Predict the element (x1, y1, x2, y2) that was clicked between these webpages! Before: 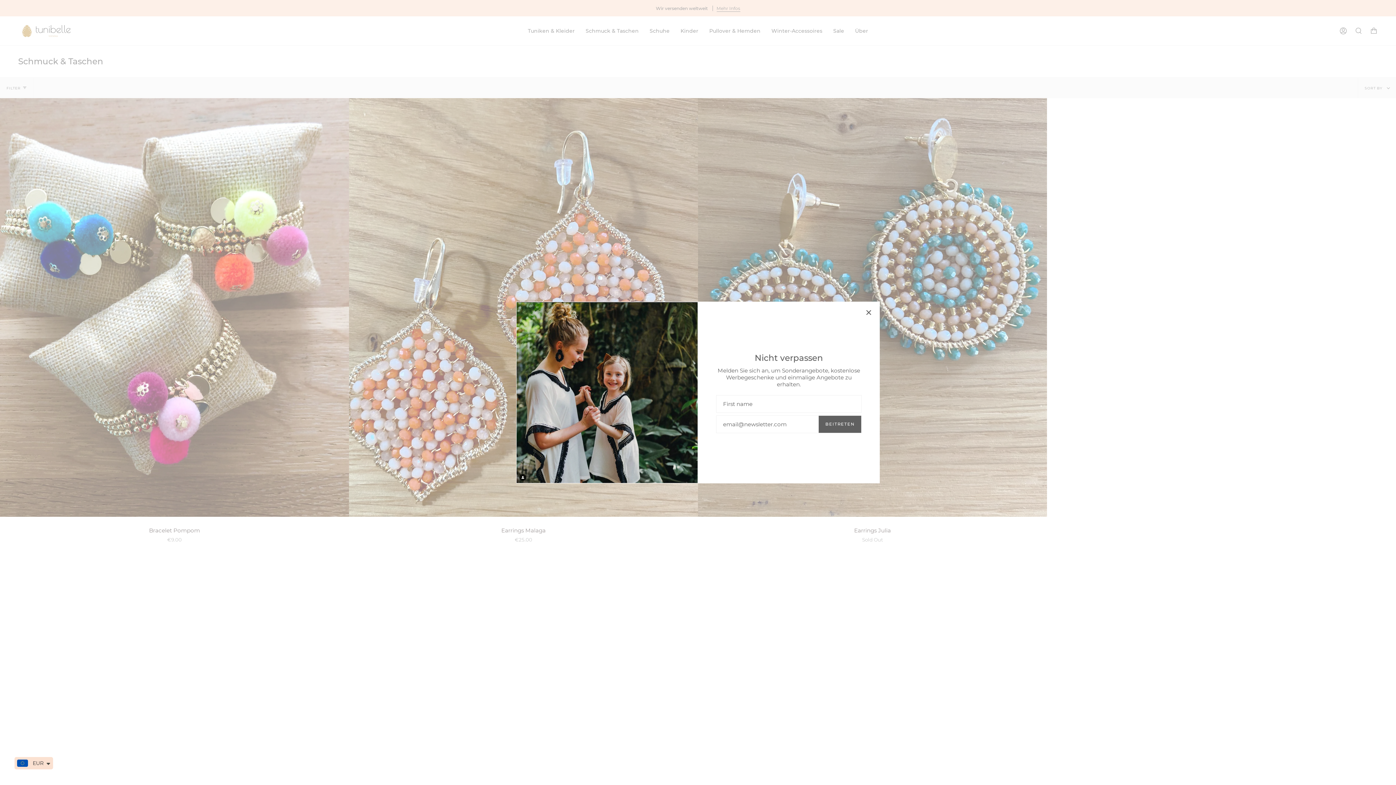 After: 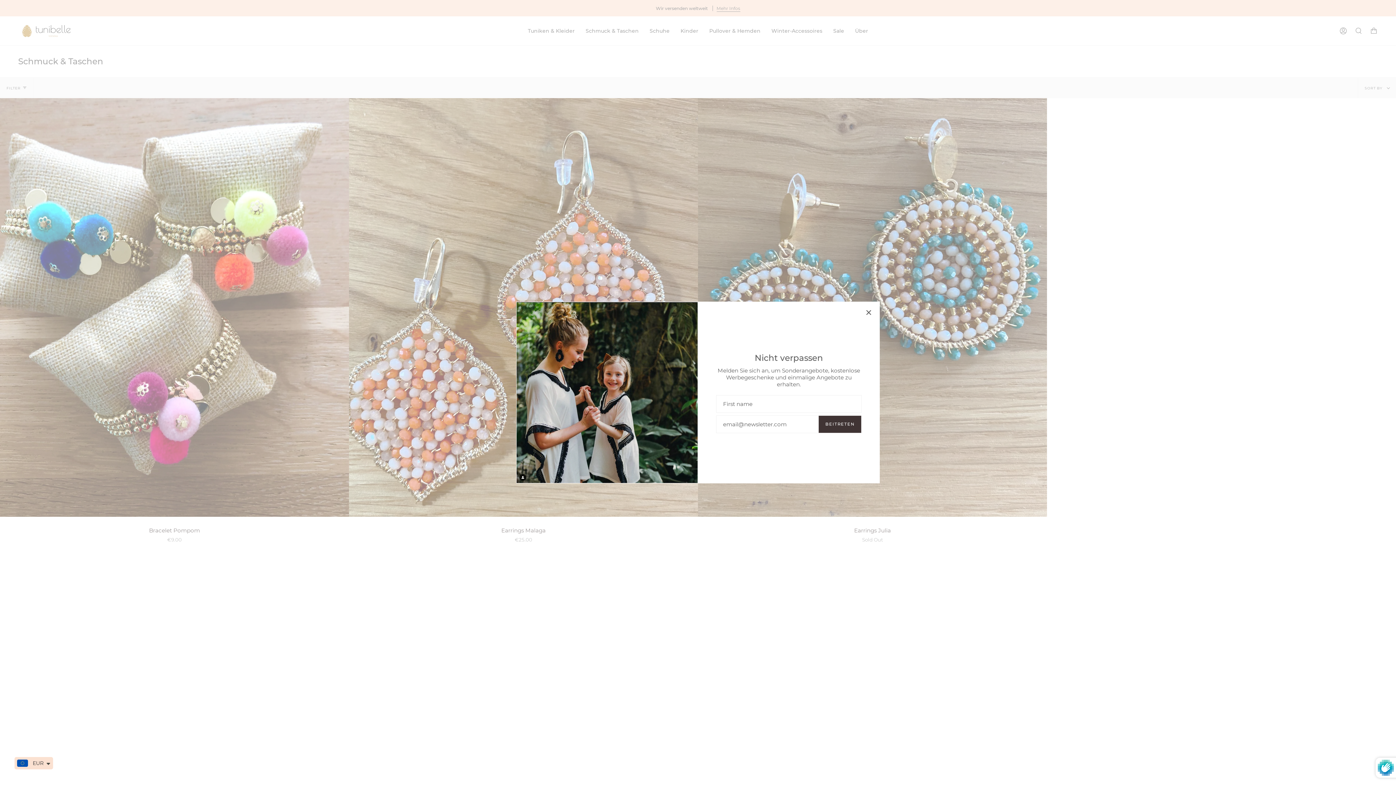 Action: label: BEITRETEN bbox: (819, 416, 861, 433)